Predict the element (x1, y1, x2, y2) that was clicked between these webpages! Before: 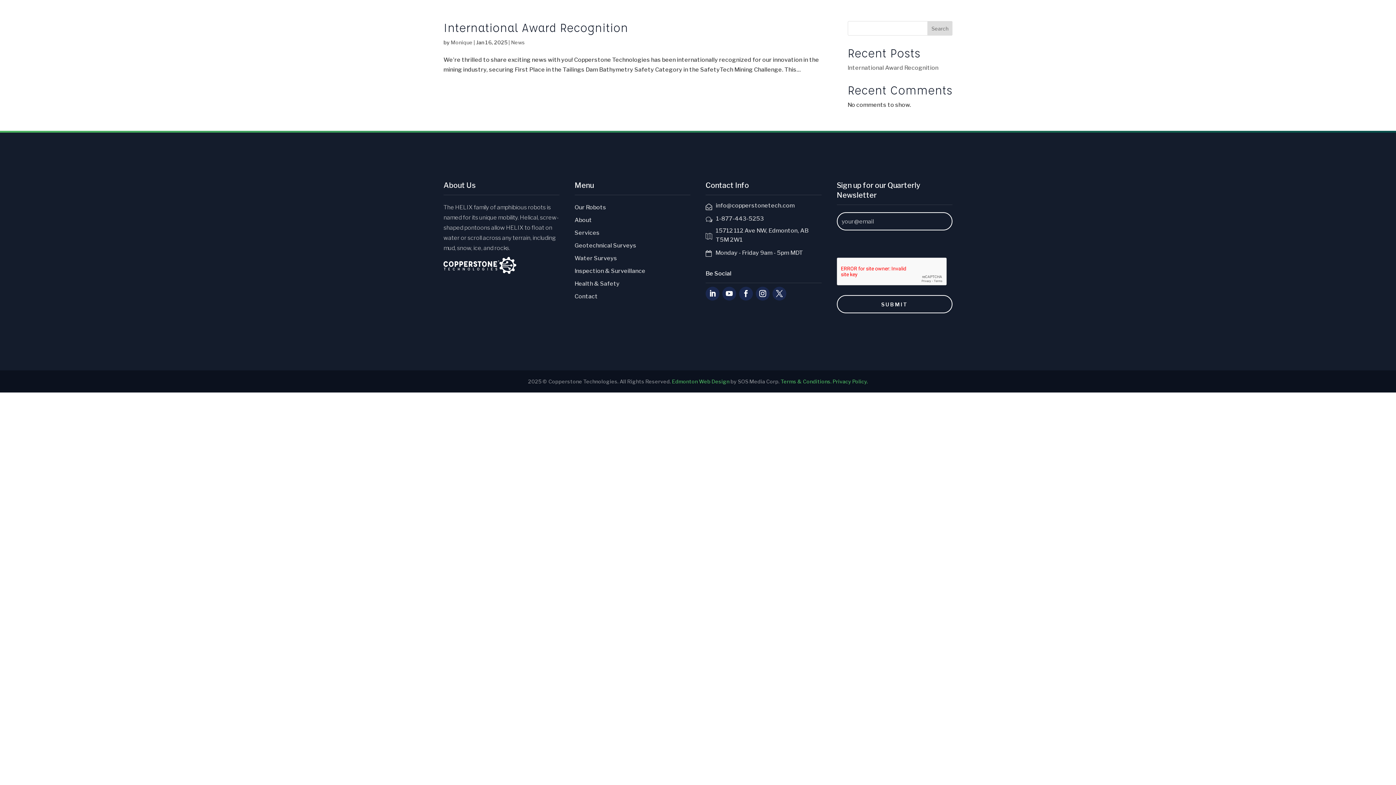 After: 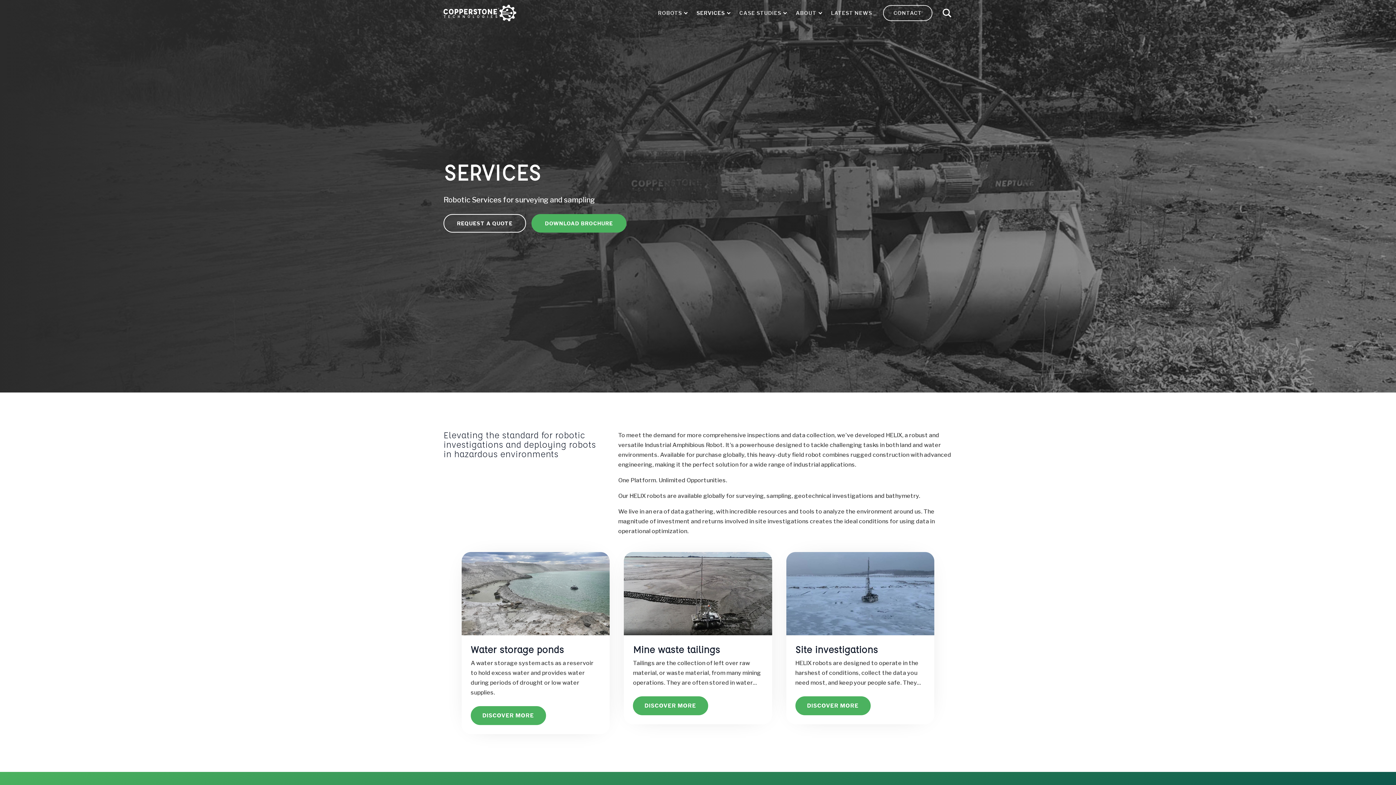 Action: label: SERVICES bbox: (696, 9, 725, 16)